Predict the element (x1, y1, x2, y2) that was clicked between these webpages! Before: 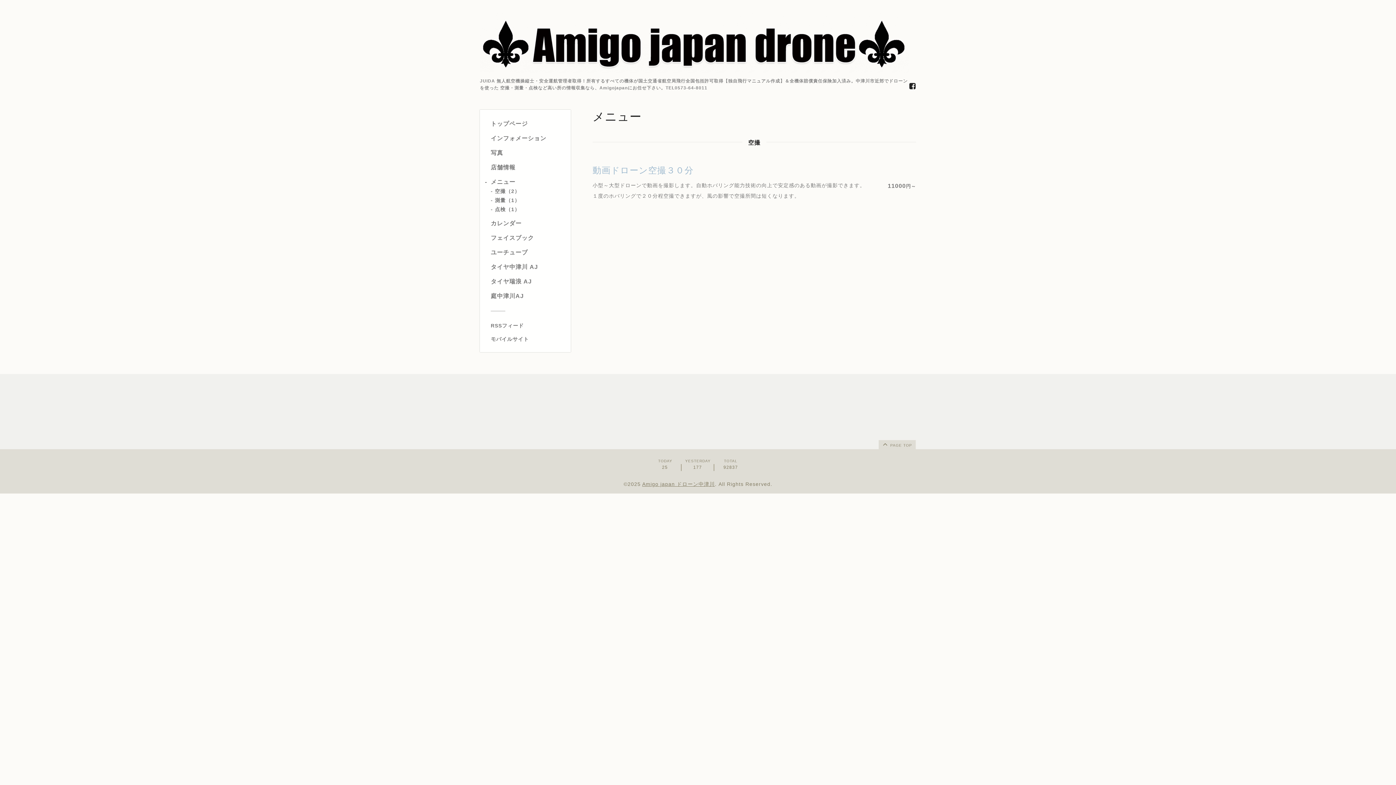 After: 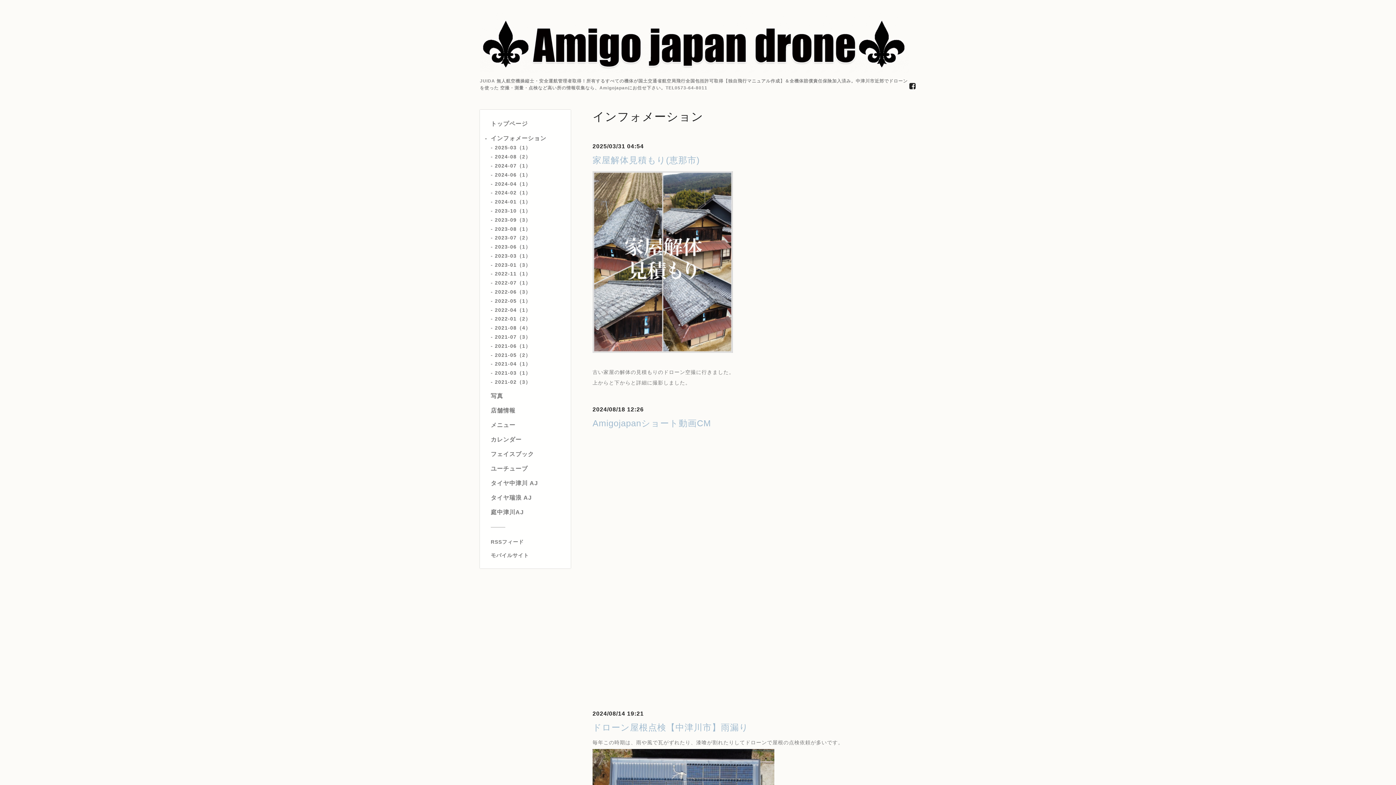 Action: bbox: (490, 133, 565, 142) label: インフォメーション